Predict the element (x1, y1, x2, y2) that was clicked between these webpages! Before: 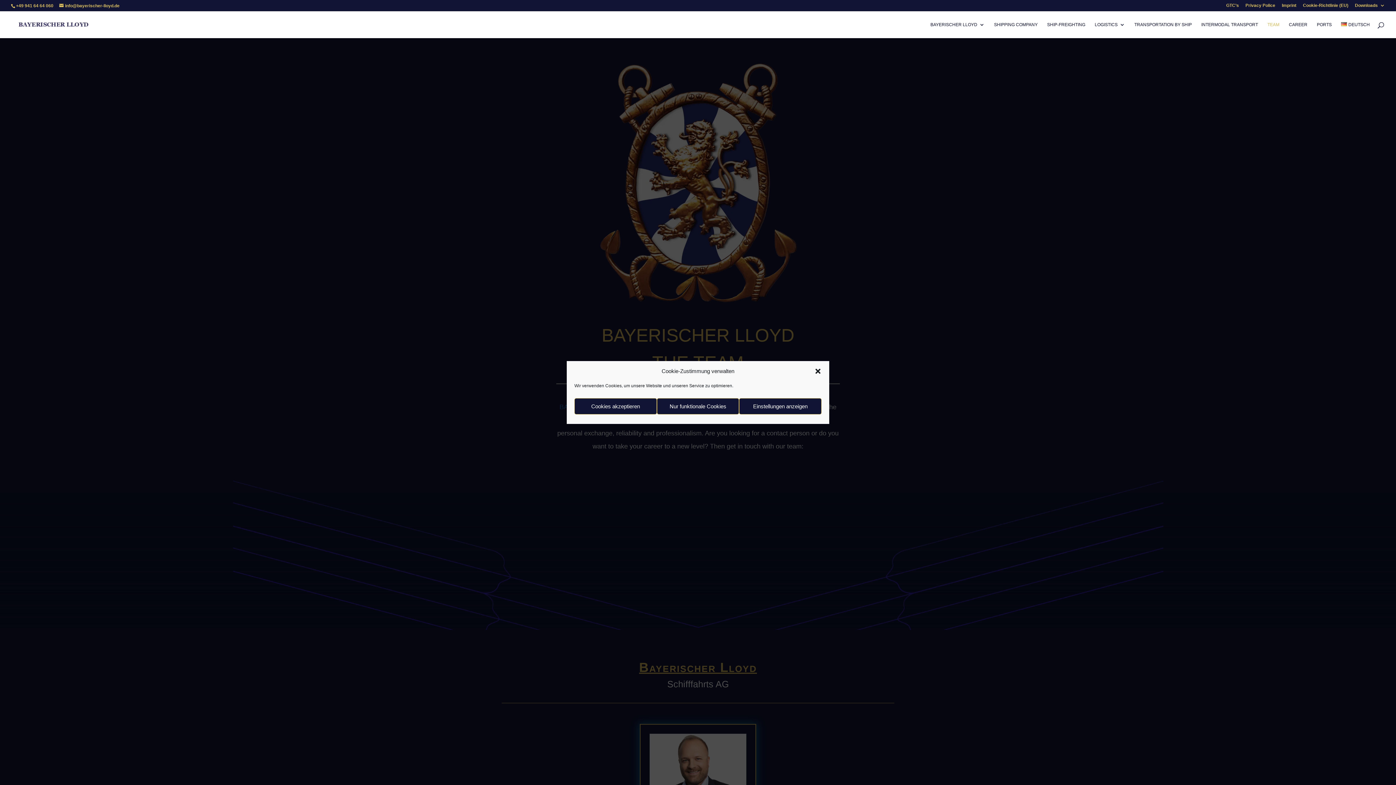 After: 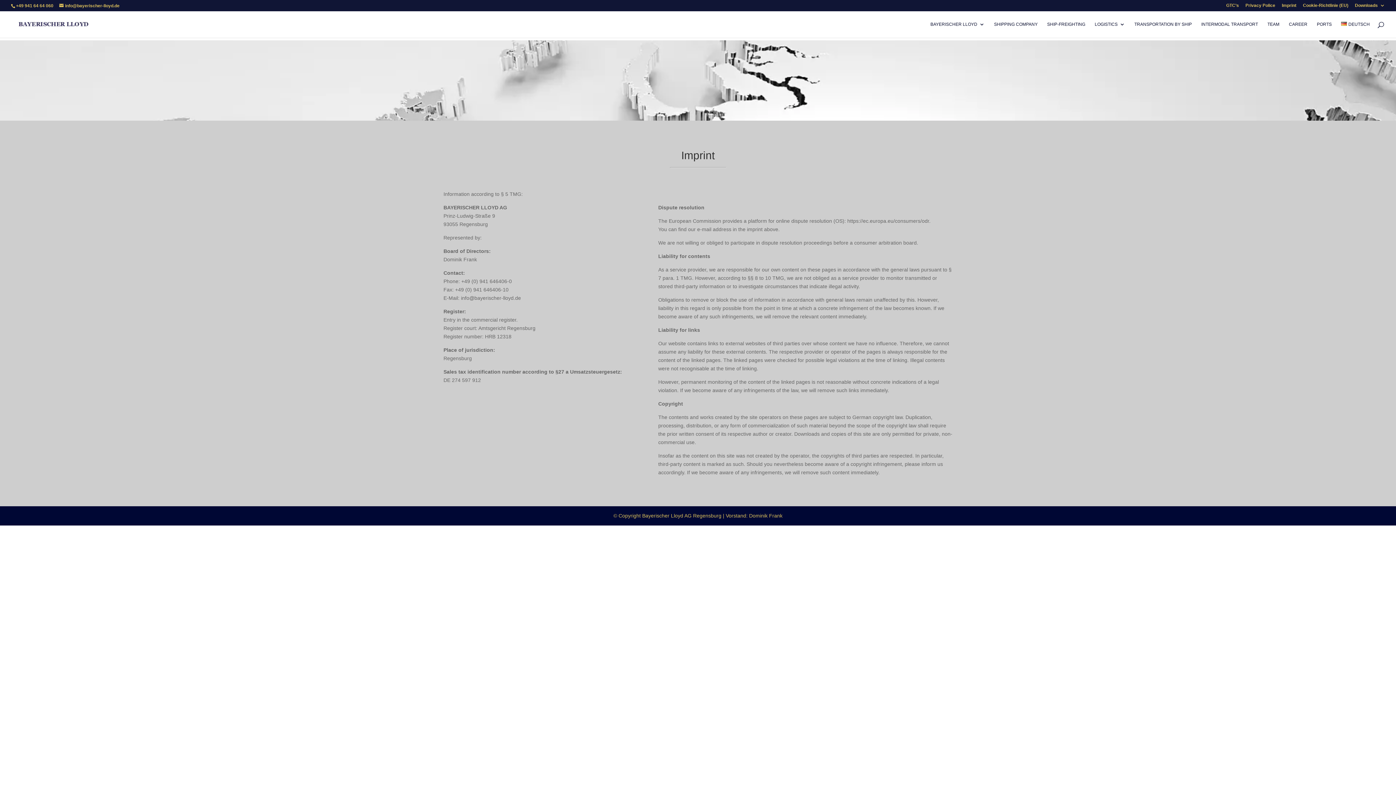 Action: label: Imprint bbox: (1282, 3, 1296, 10)